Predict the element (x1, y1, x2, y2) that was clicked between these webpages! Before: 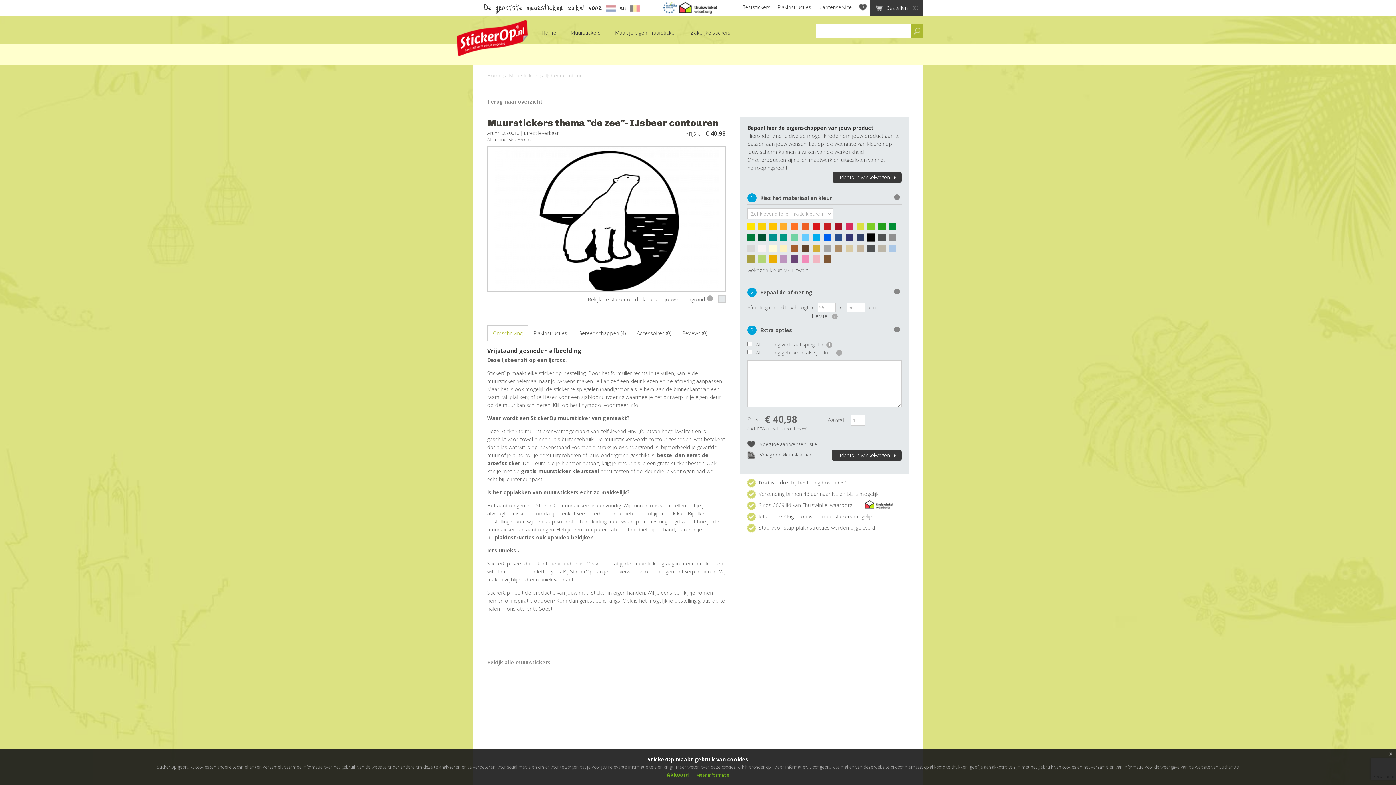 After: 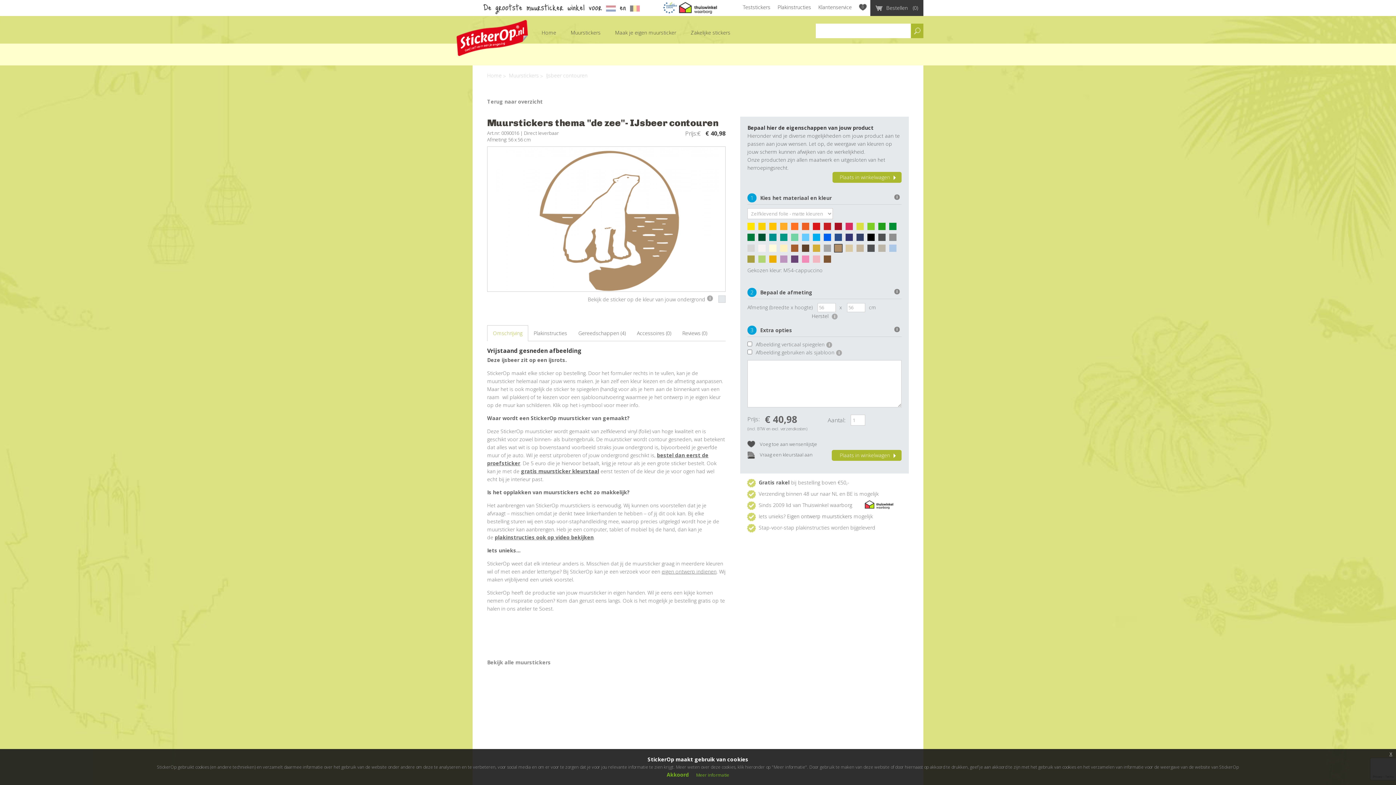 Action: bbox: (834, 244, 845, 255)